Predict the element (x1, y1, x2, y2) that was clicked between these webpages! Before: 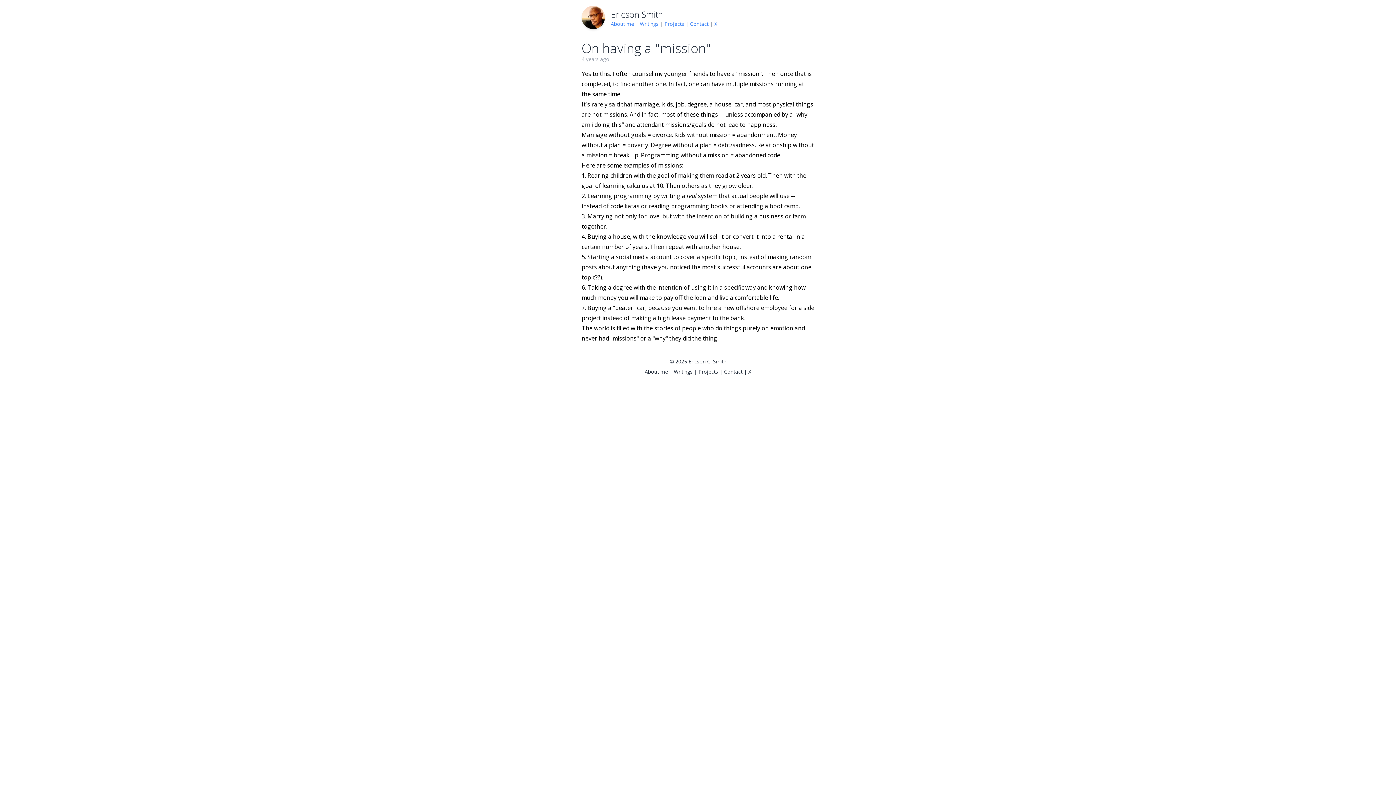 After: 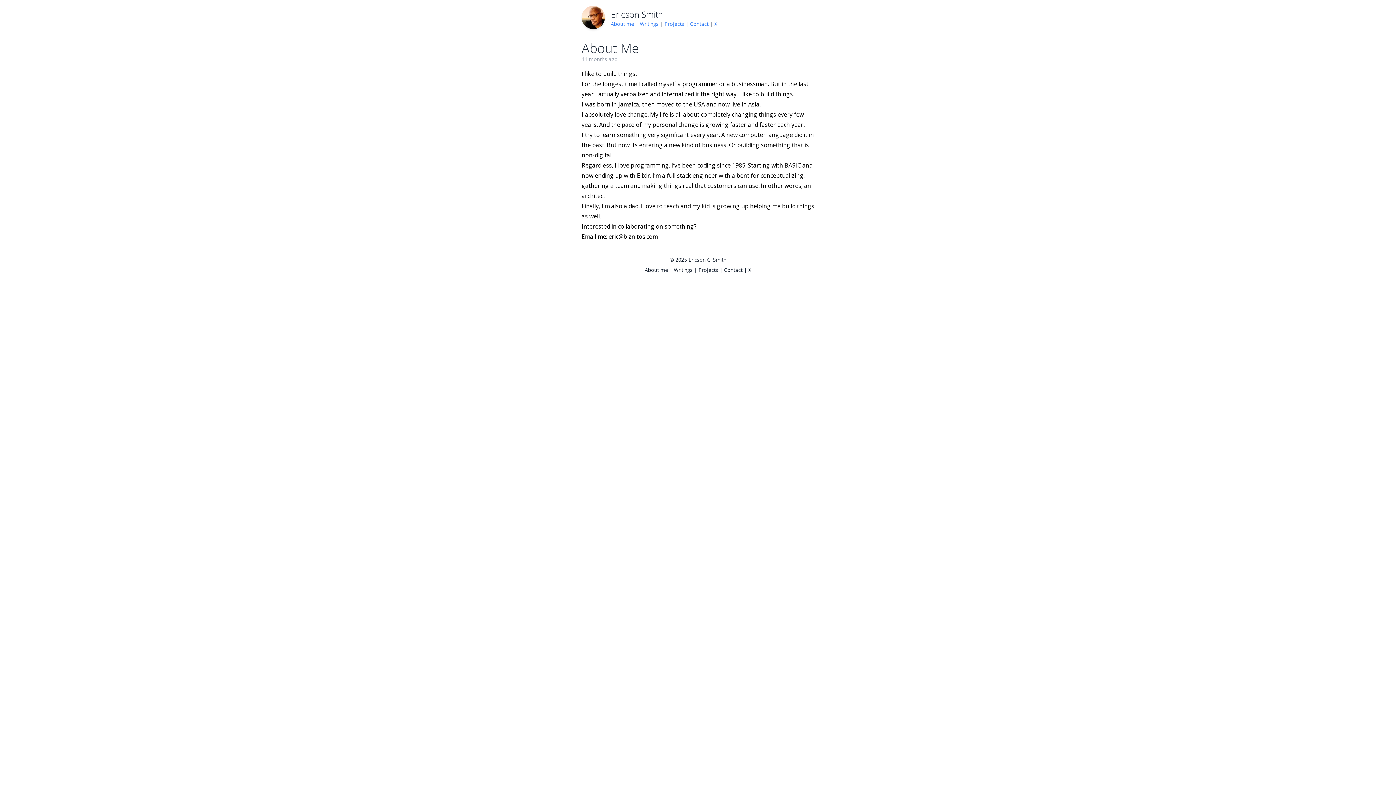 Action: label: About me bbox: (644, 368, 668, 375)